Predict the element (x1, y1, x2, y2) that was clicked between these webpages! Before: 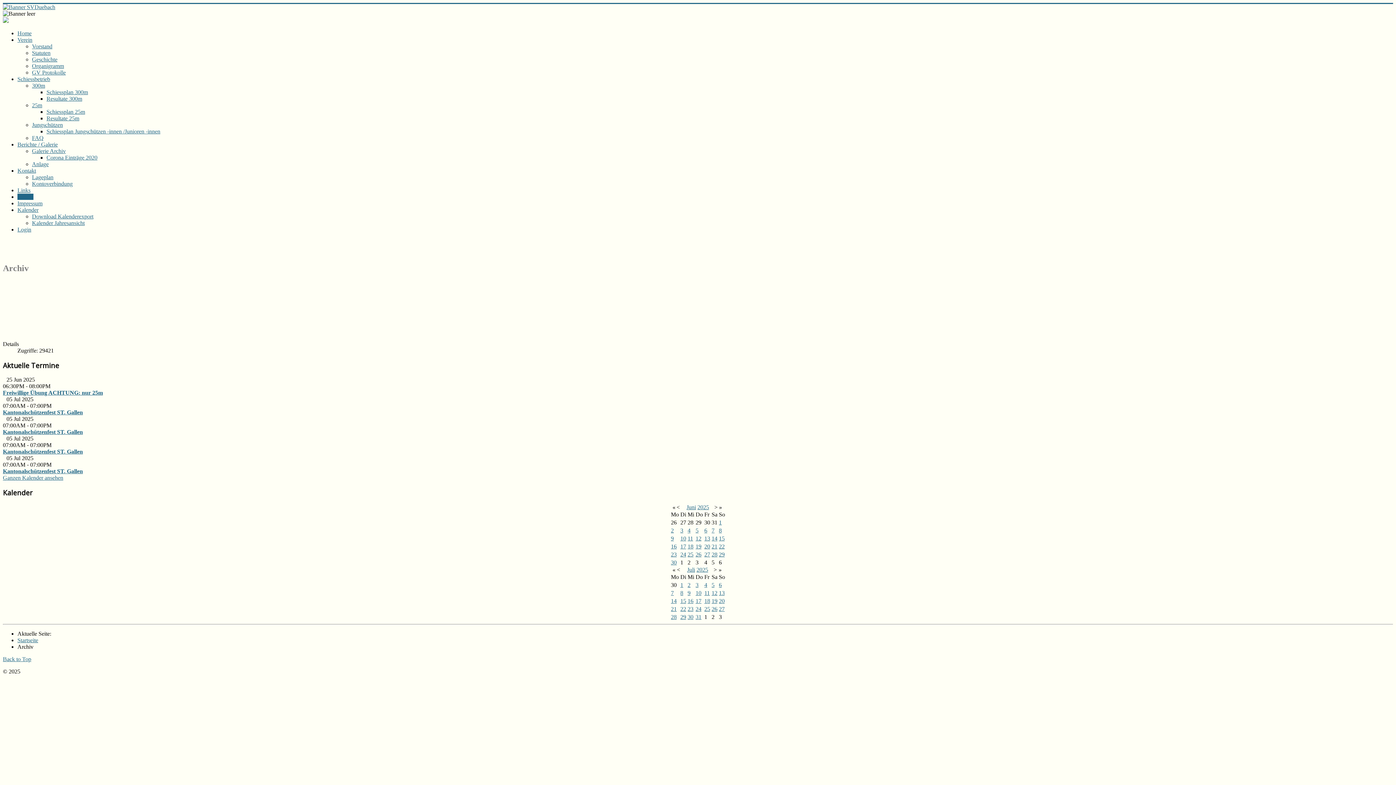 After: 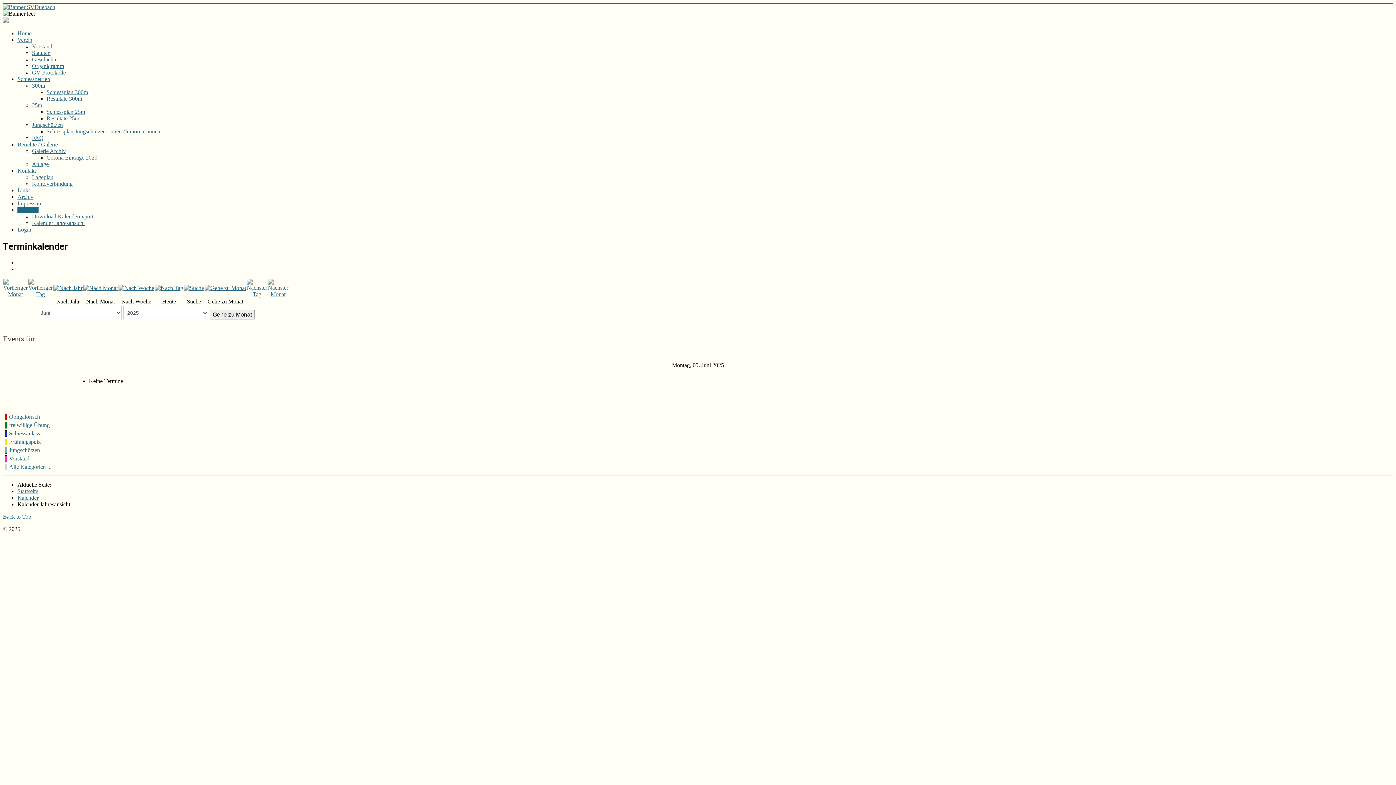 Action: label: 9 bbox: (671, 535, 674, 541)